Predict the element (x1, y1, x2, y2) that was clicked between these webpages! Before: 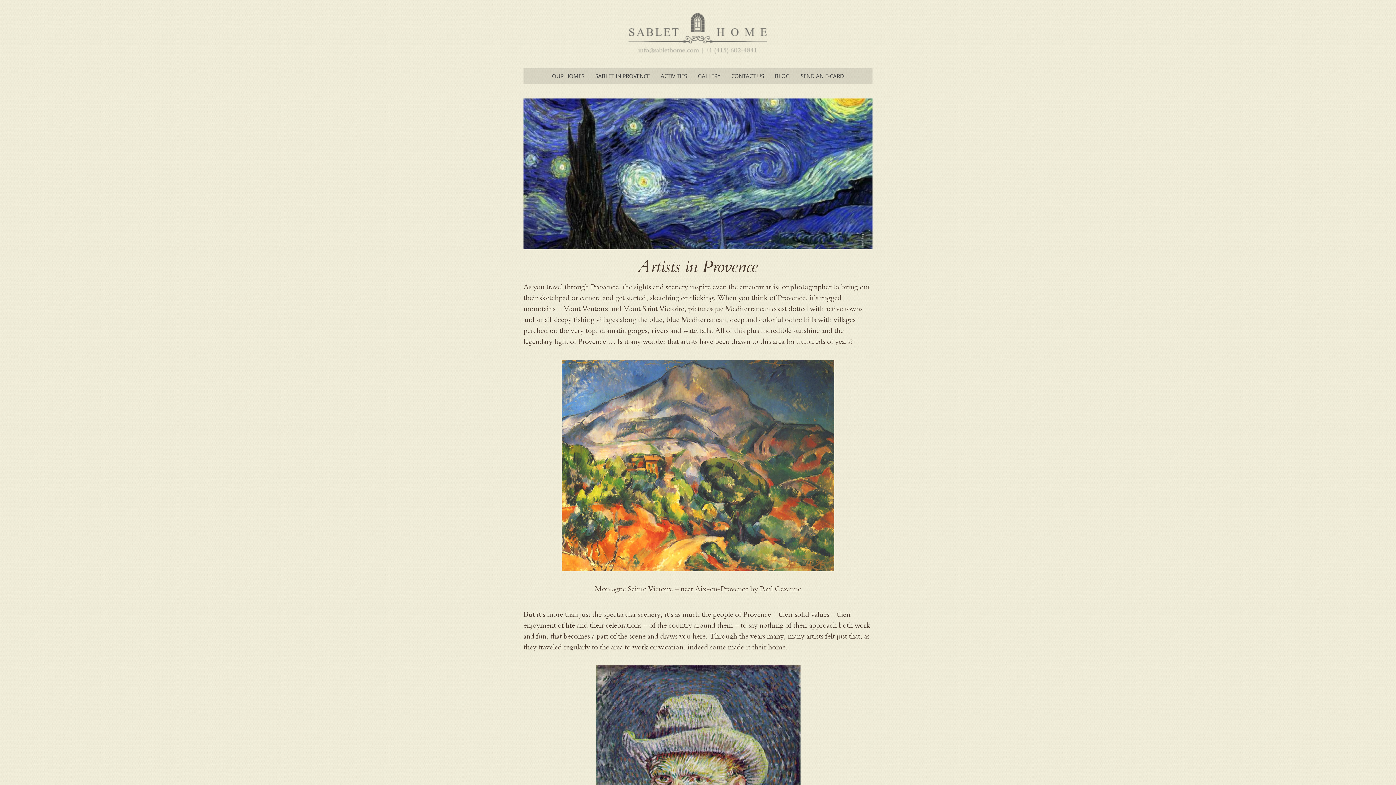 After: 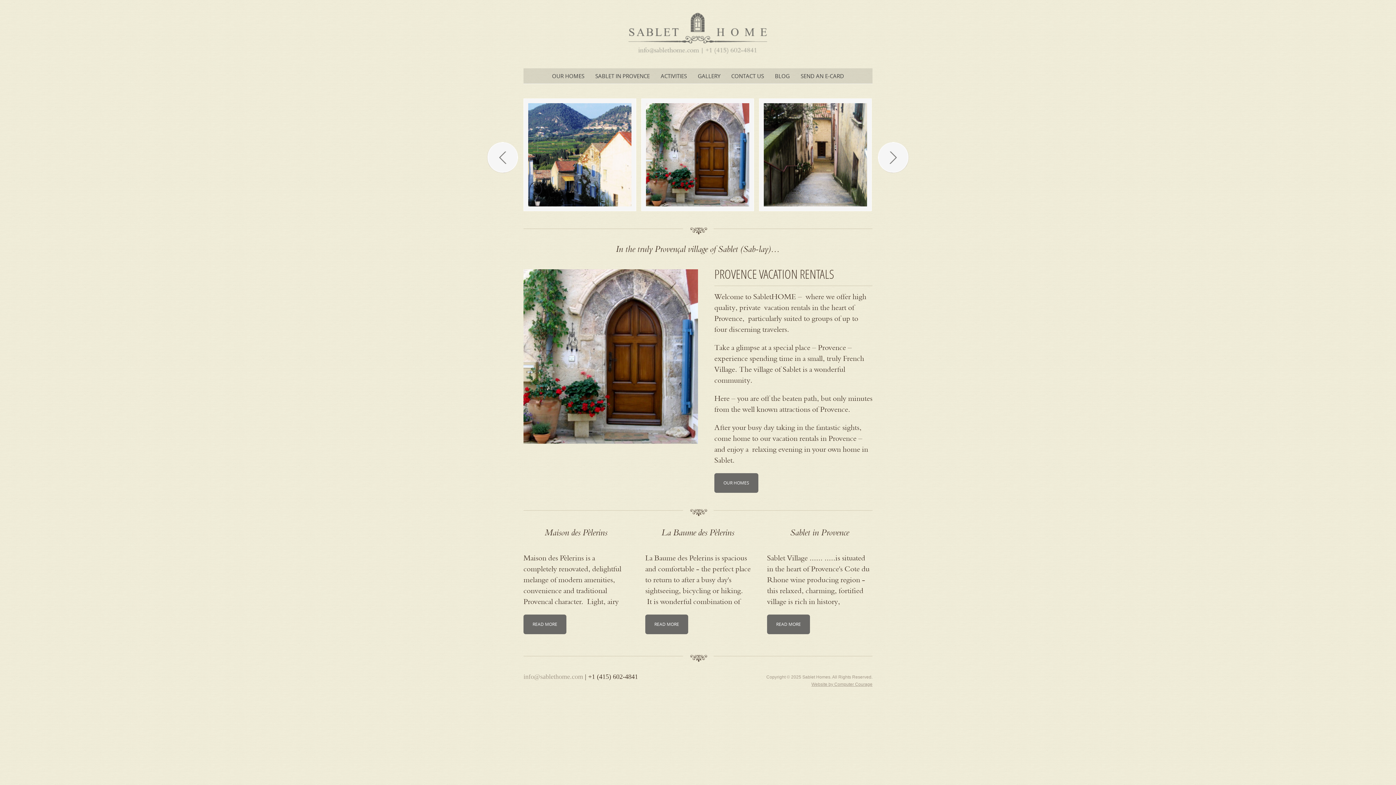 Action: bbox: (523, 10, 872, 57)